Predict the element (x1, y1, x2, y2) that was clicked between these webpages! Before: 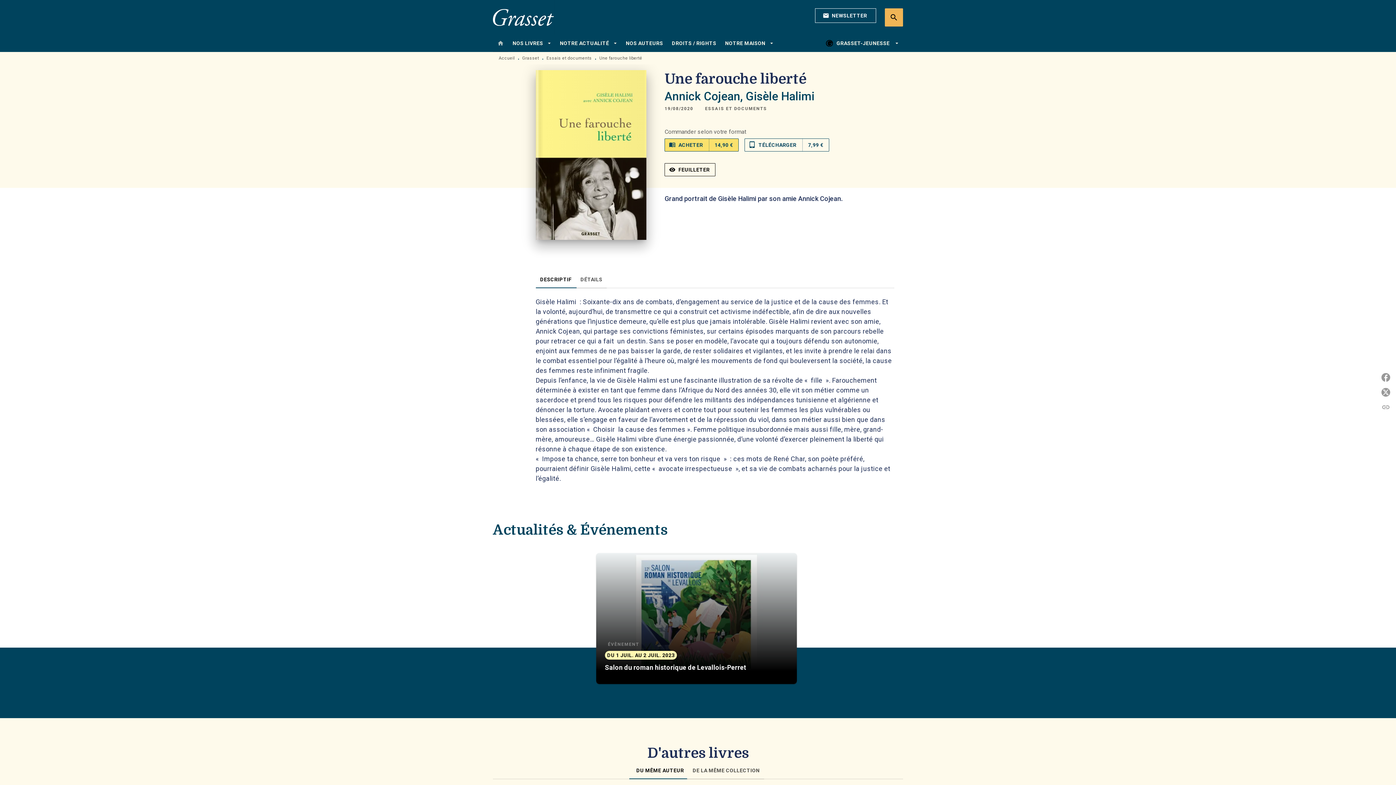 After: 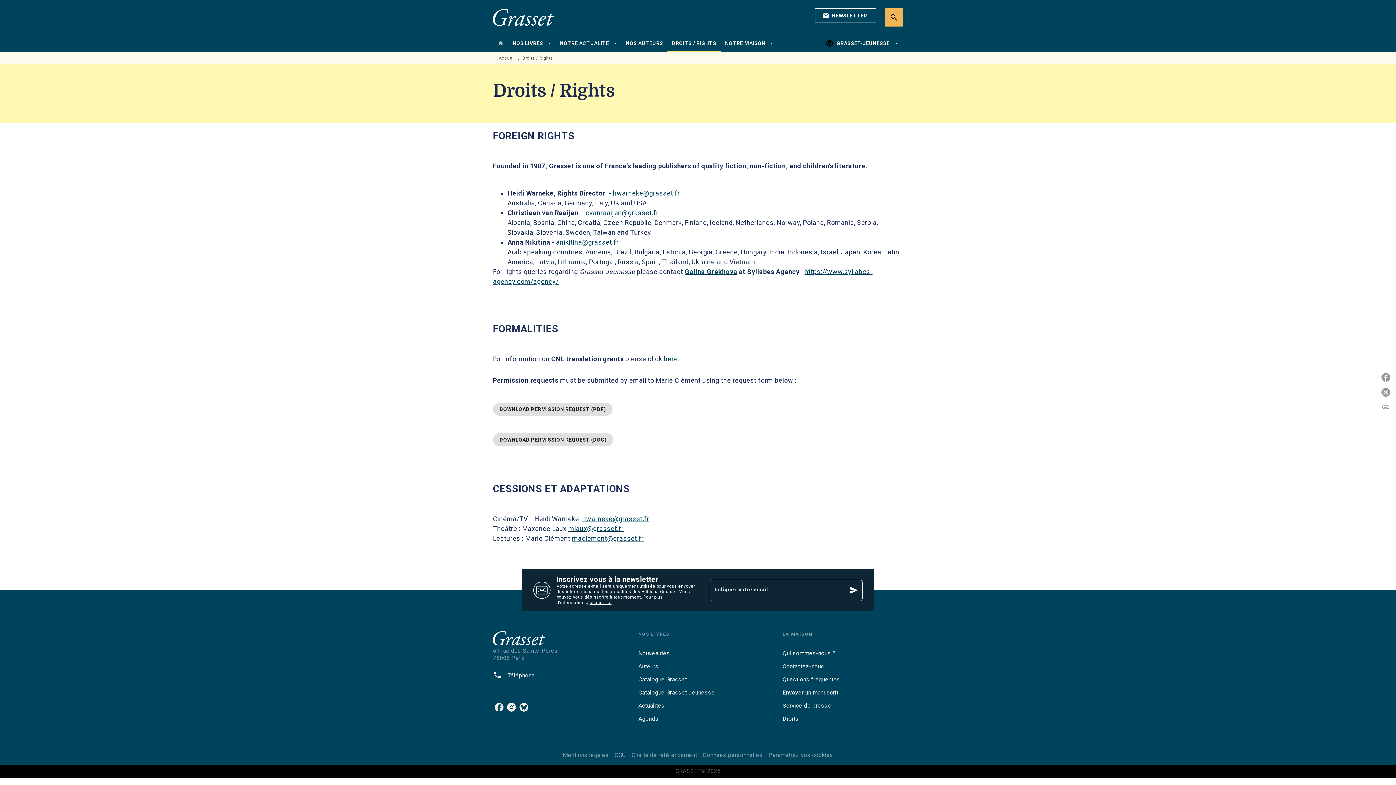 Action: bbox: (667, 34, 720, 52) label: DROITS / RIGHTS